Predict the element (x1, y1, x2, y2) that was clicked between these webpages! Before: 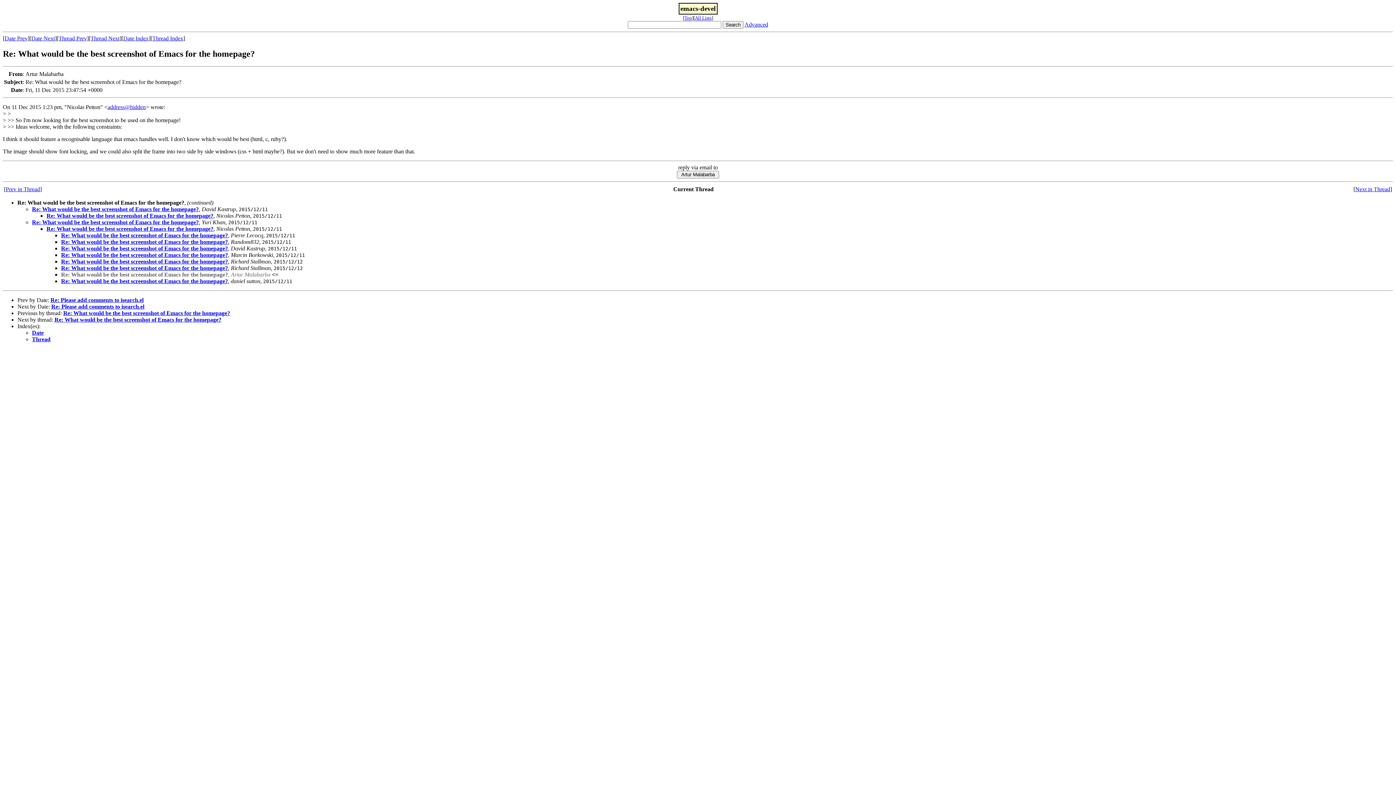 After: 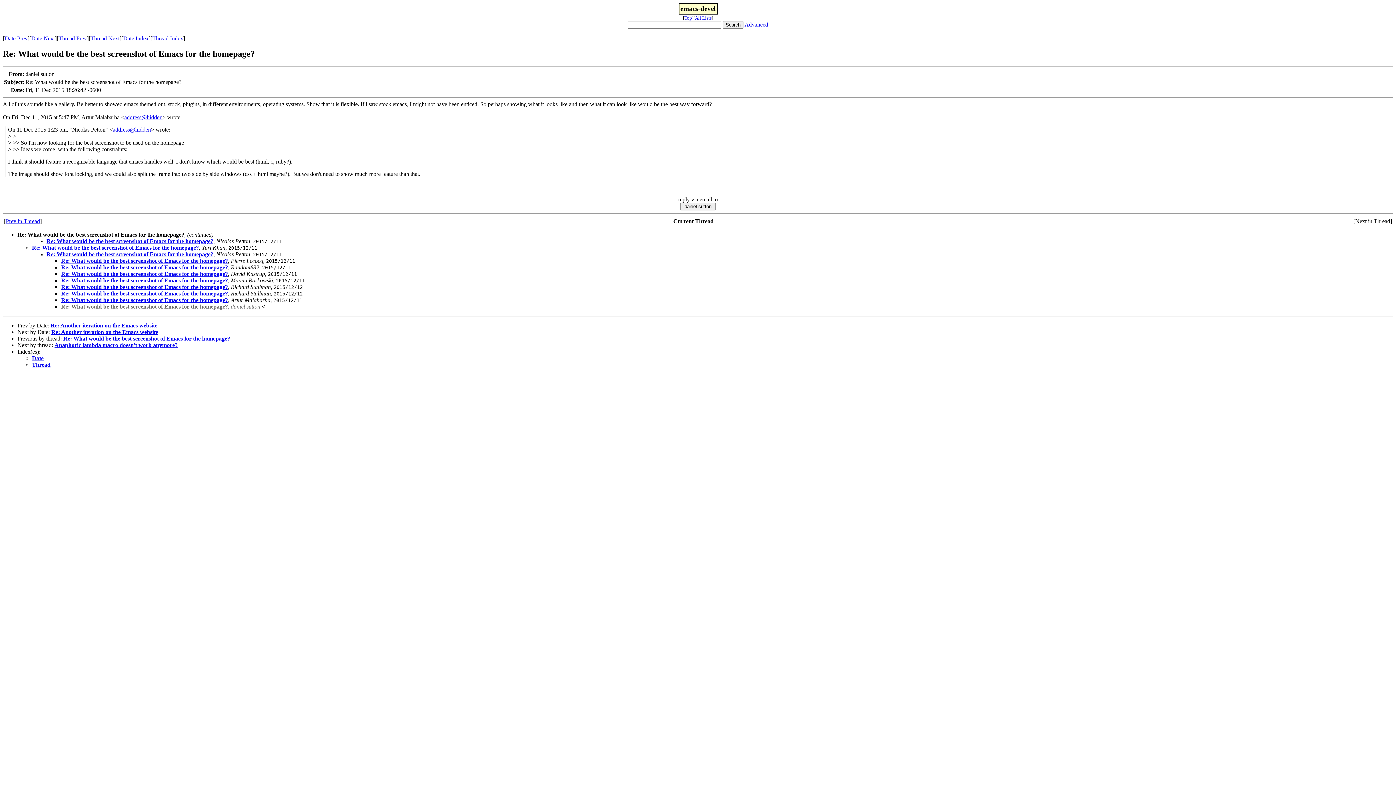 Action: label: Re: What would be the best screenshot of Emacs for the homepage? bbox: (61, 278, 228, 284)